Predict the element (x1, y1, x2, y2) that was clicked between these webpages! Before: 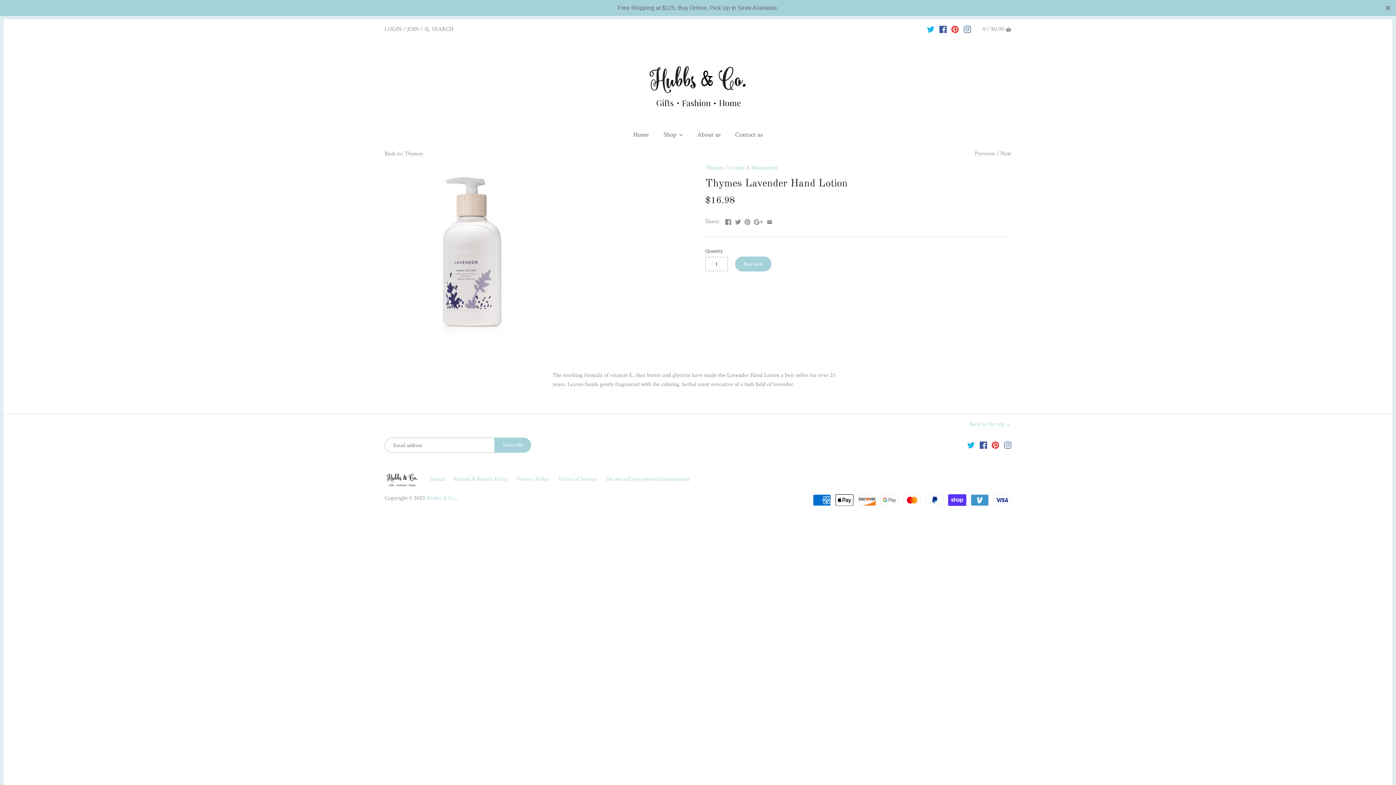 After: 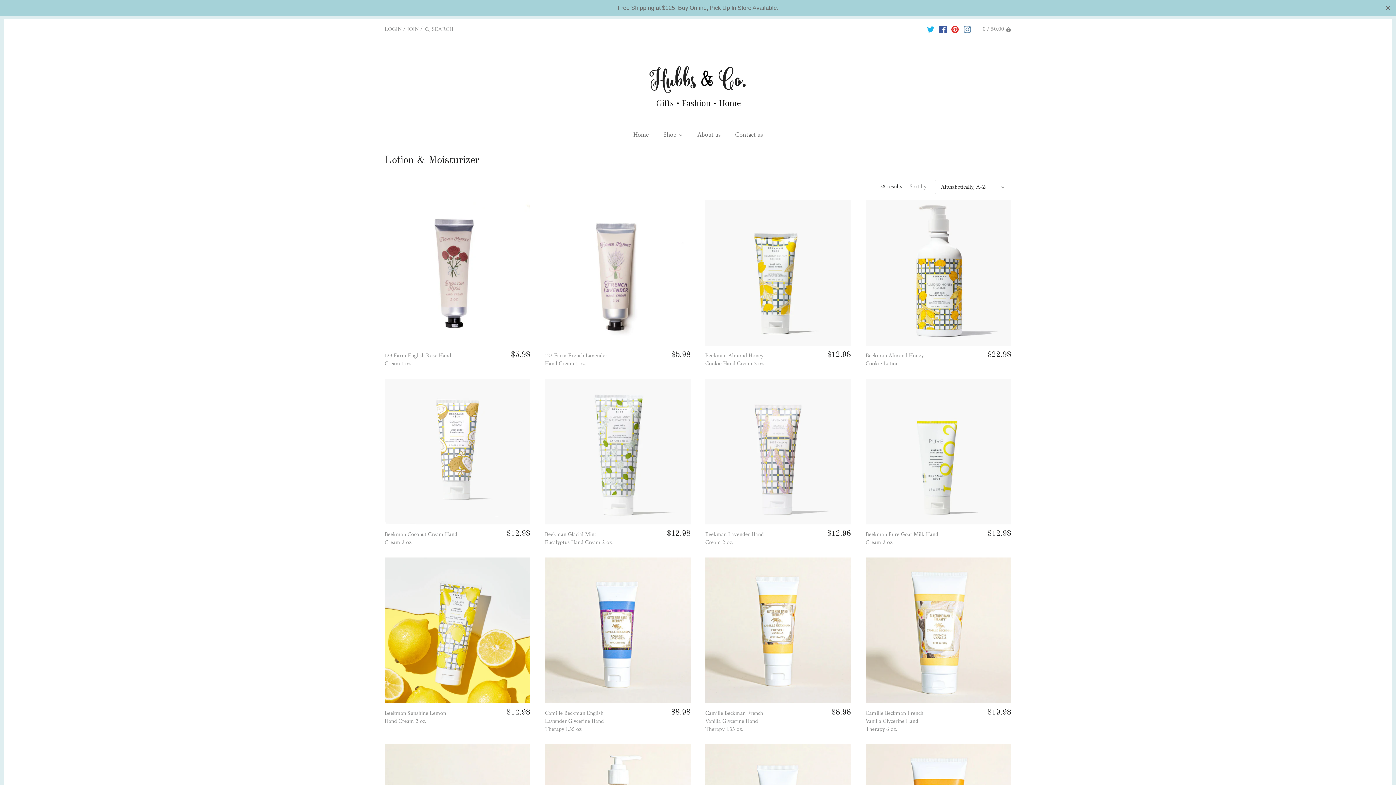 Action: label: Lotion & Moisturizer bbox: (729, 164, 778, 171)